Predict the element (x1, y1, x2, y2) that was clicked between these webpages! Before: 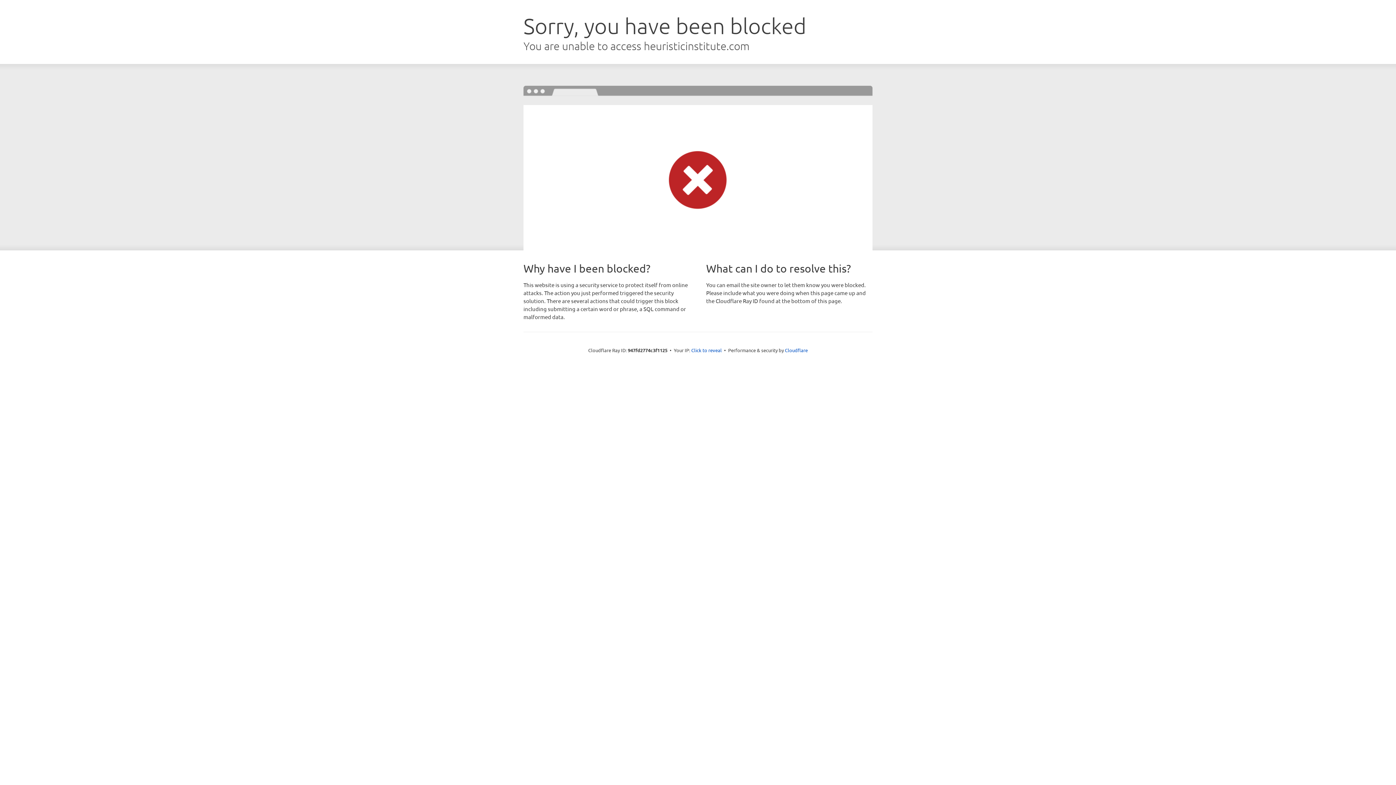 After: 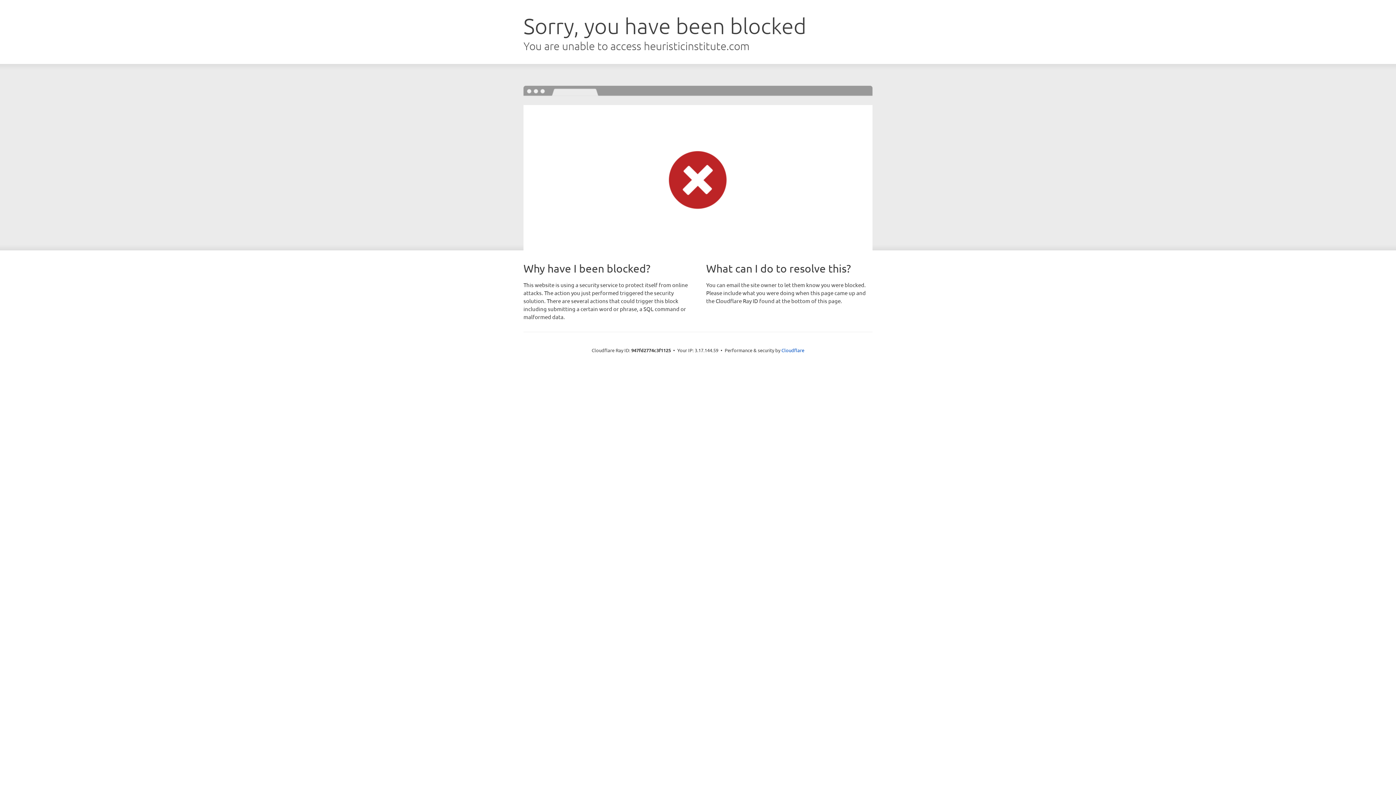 Action: label: Click to reveal bbox: (691, 346, 722, 353)